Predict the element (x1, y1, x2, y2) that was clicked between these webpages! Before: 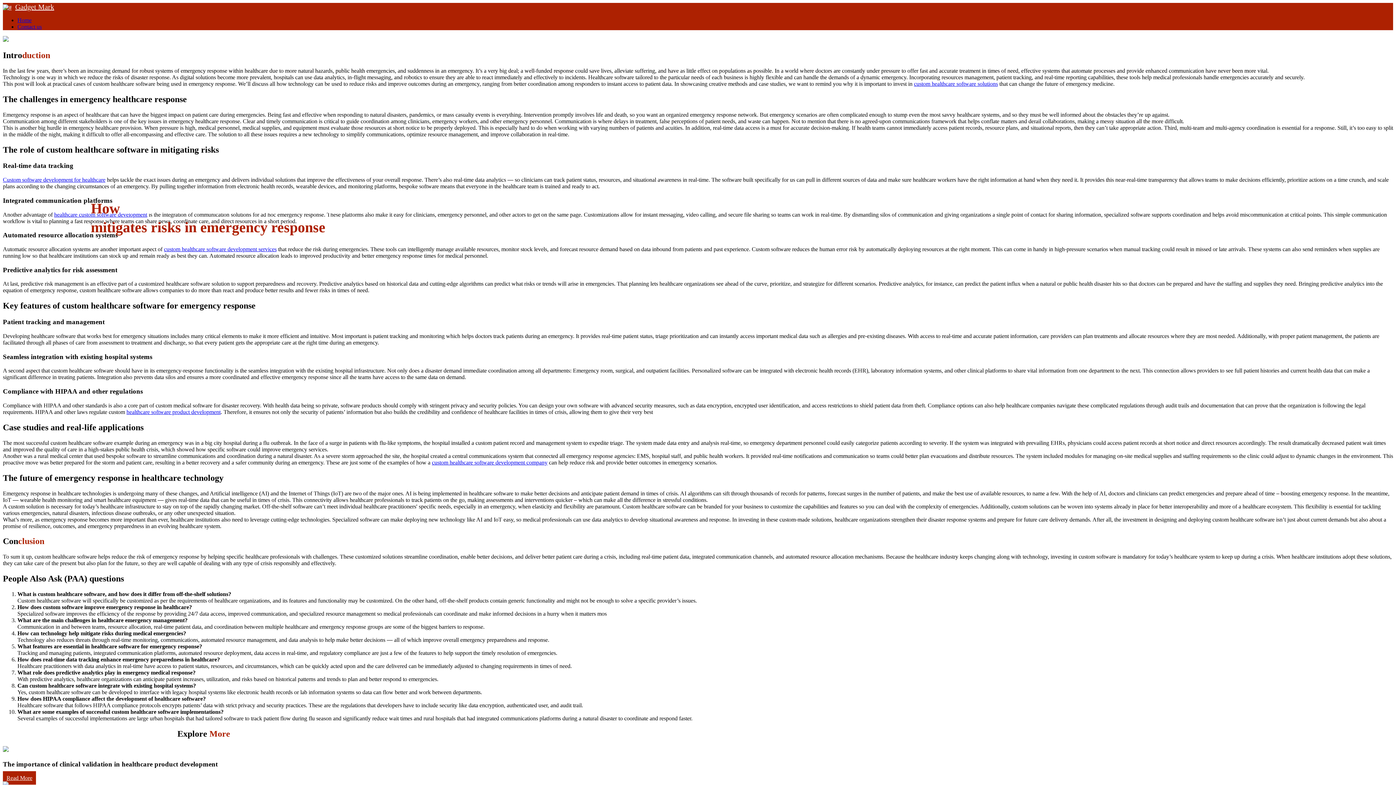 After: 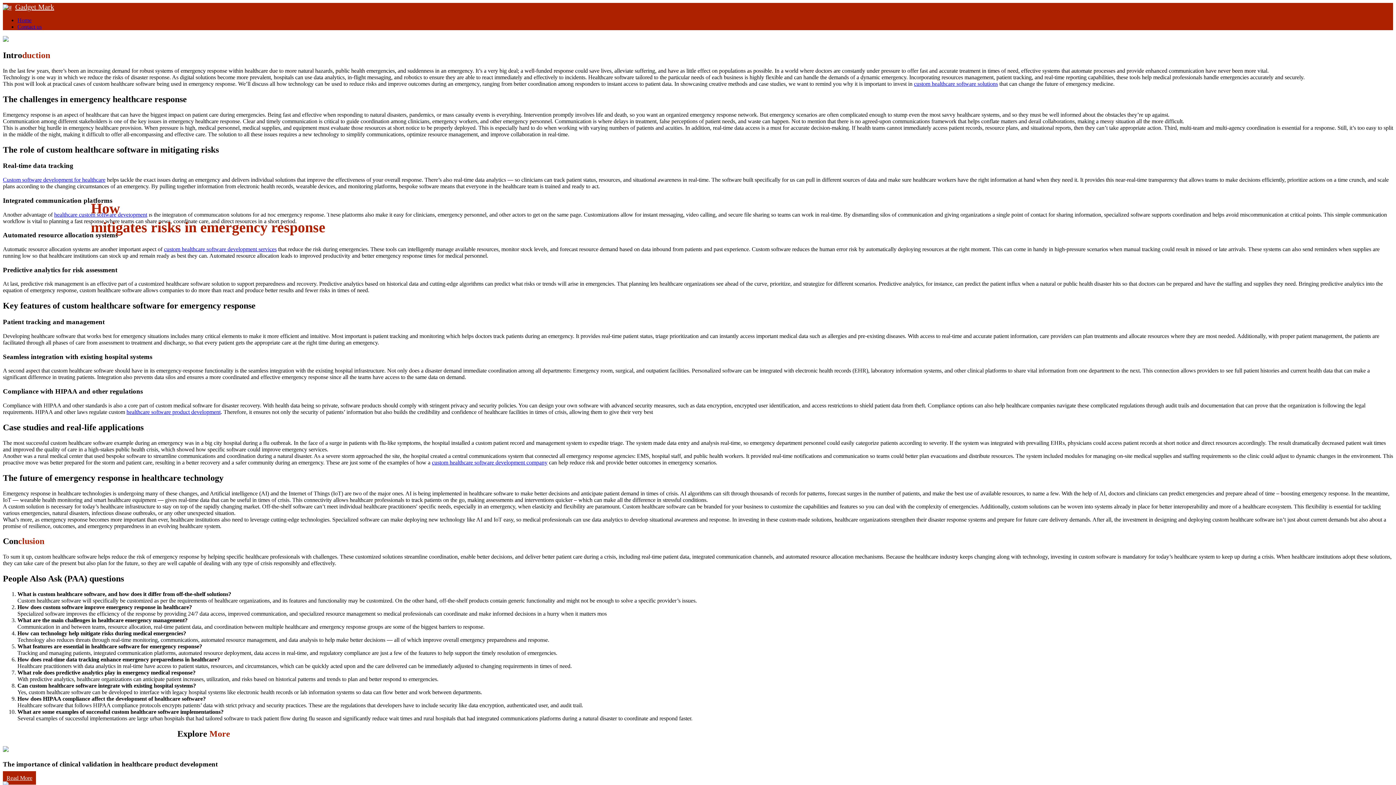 Action: bbox: (17, 23, 41, 29) label: Contact us